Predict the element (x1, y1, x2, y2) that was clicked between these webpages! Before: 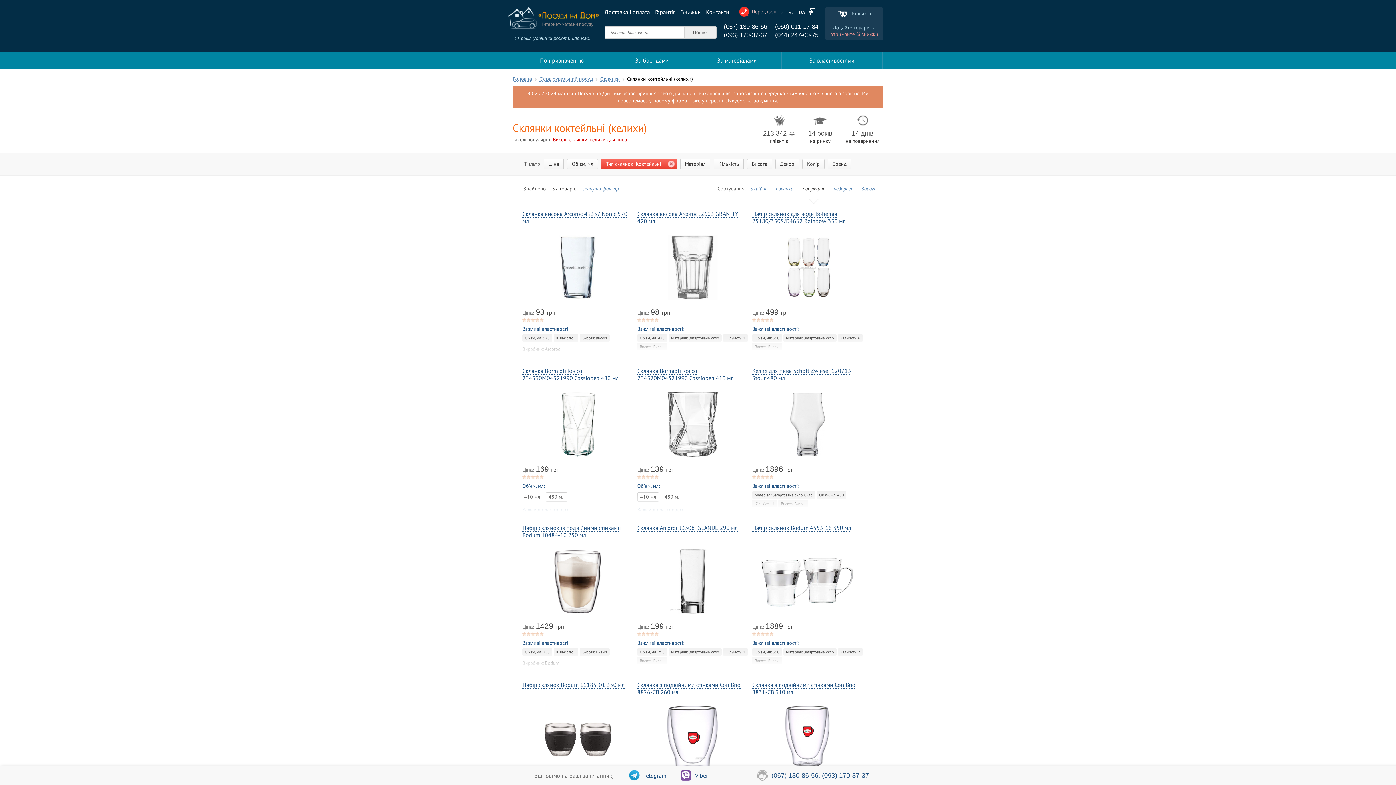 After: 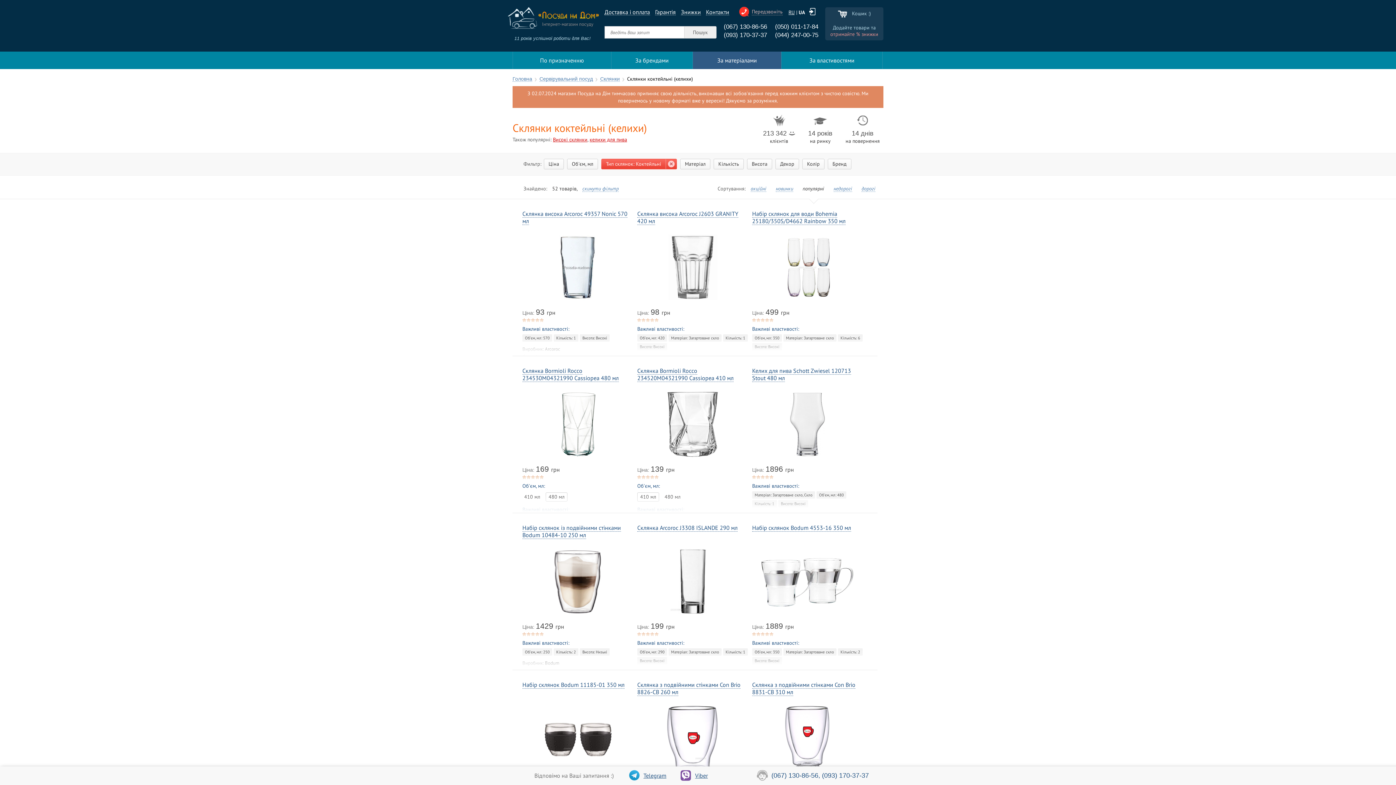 Action: label: За матеріалами bbox: (693, 51, 781, 69)